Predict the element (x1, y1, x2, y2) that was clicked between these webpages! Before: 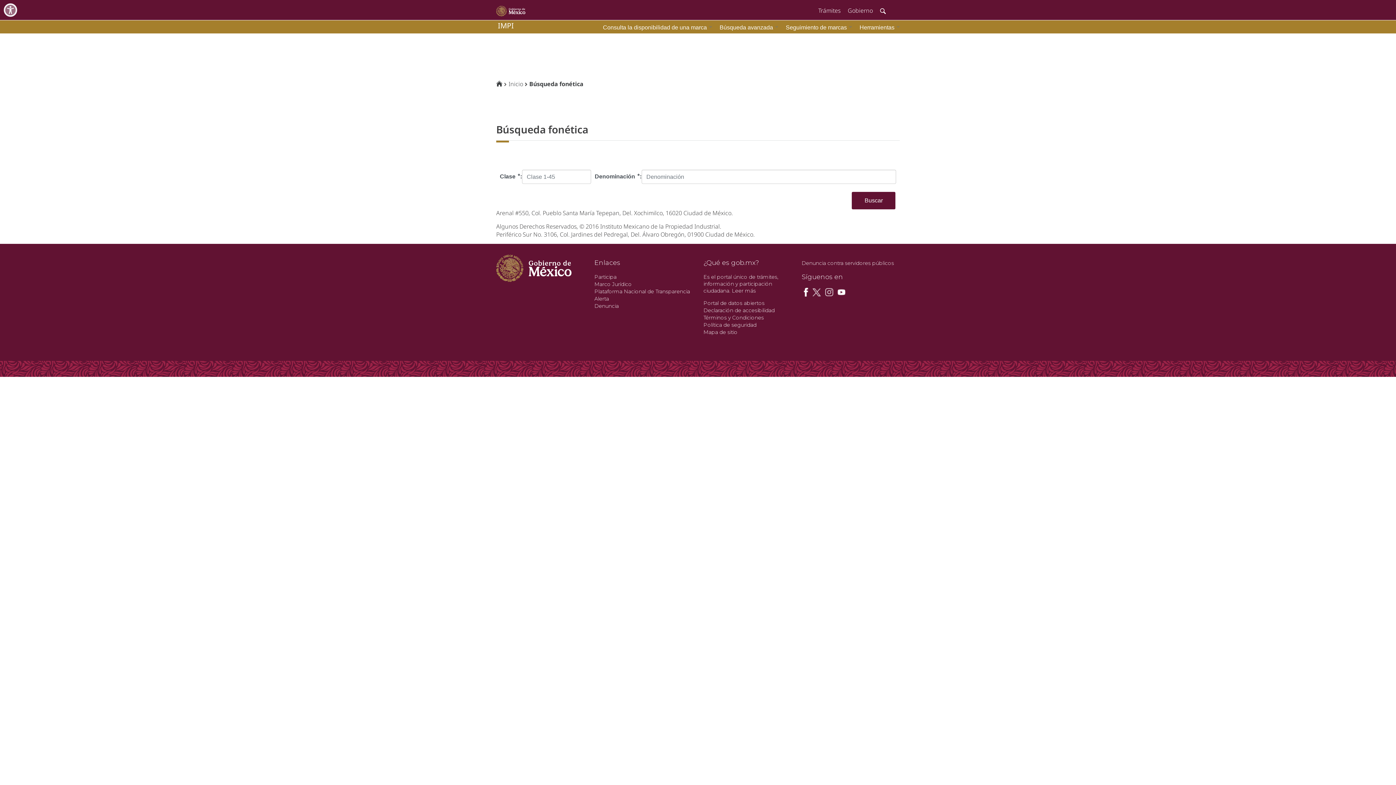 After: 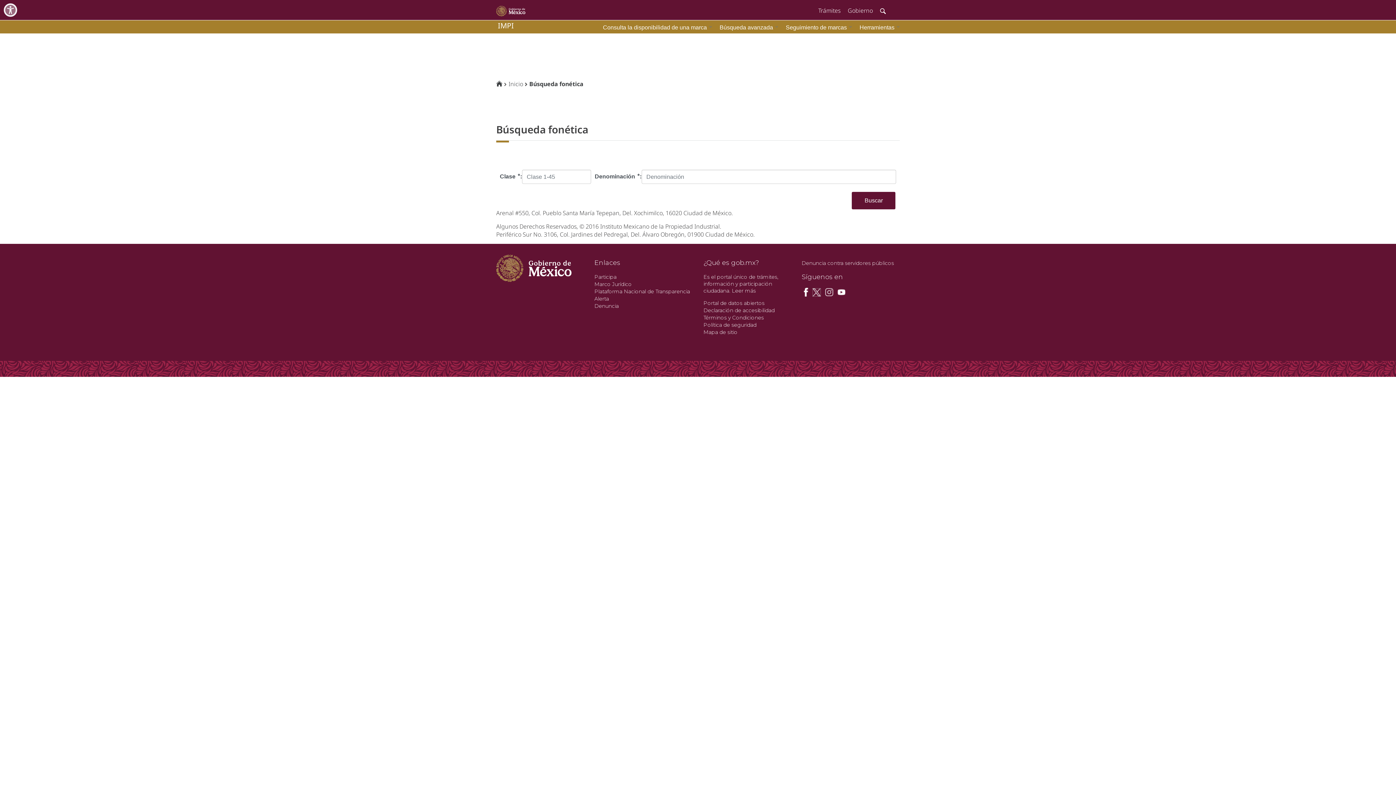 Action: bbox: (812, 288, 821, 295)